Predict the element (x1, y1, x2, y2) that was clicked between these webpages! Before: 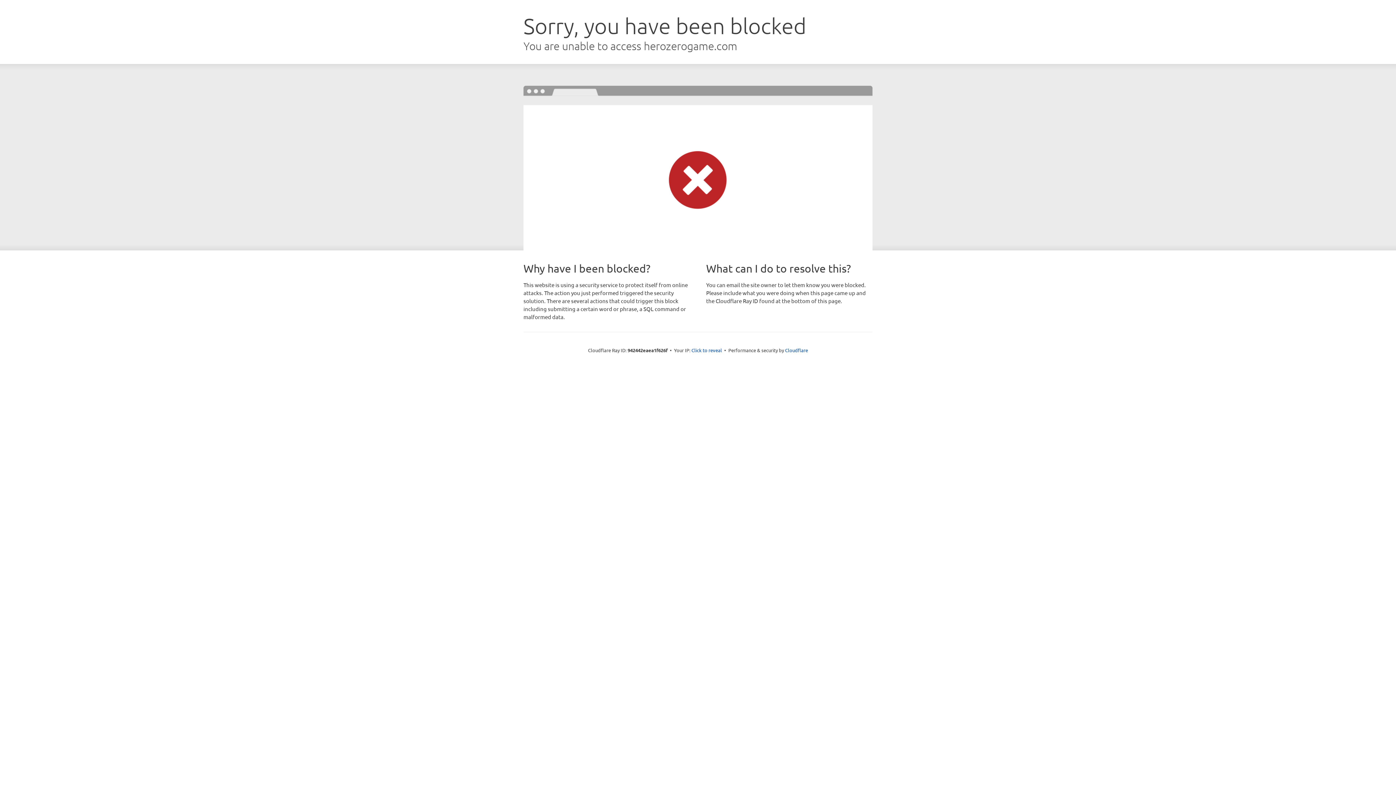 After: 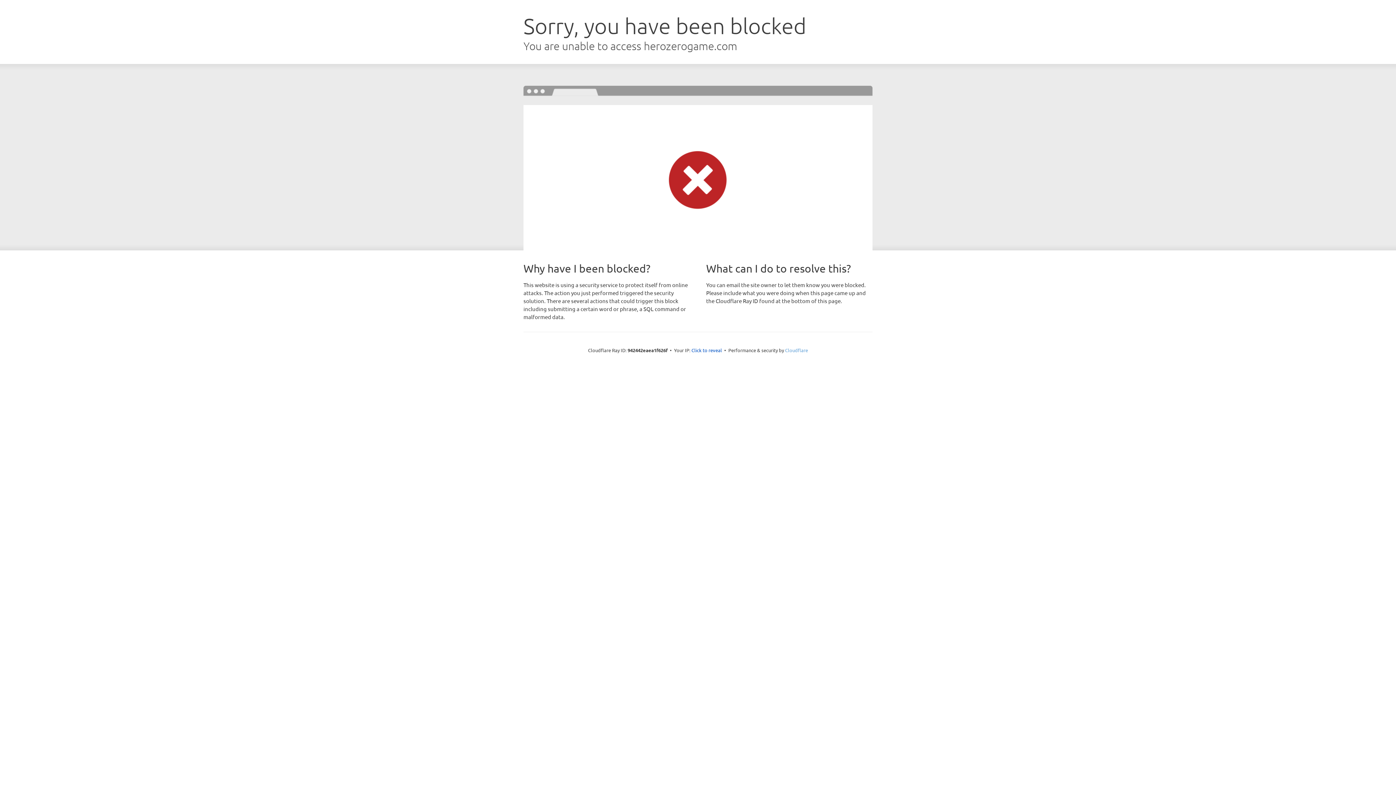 Action: label: Cloudflare bbox: (785, 347, 808, 353)